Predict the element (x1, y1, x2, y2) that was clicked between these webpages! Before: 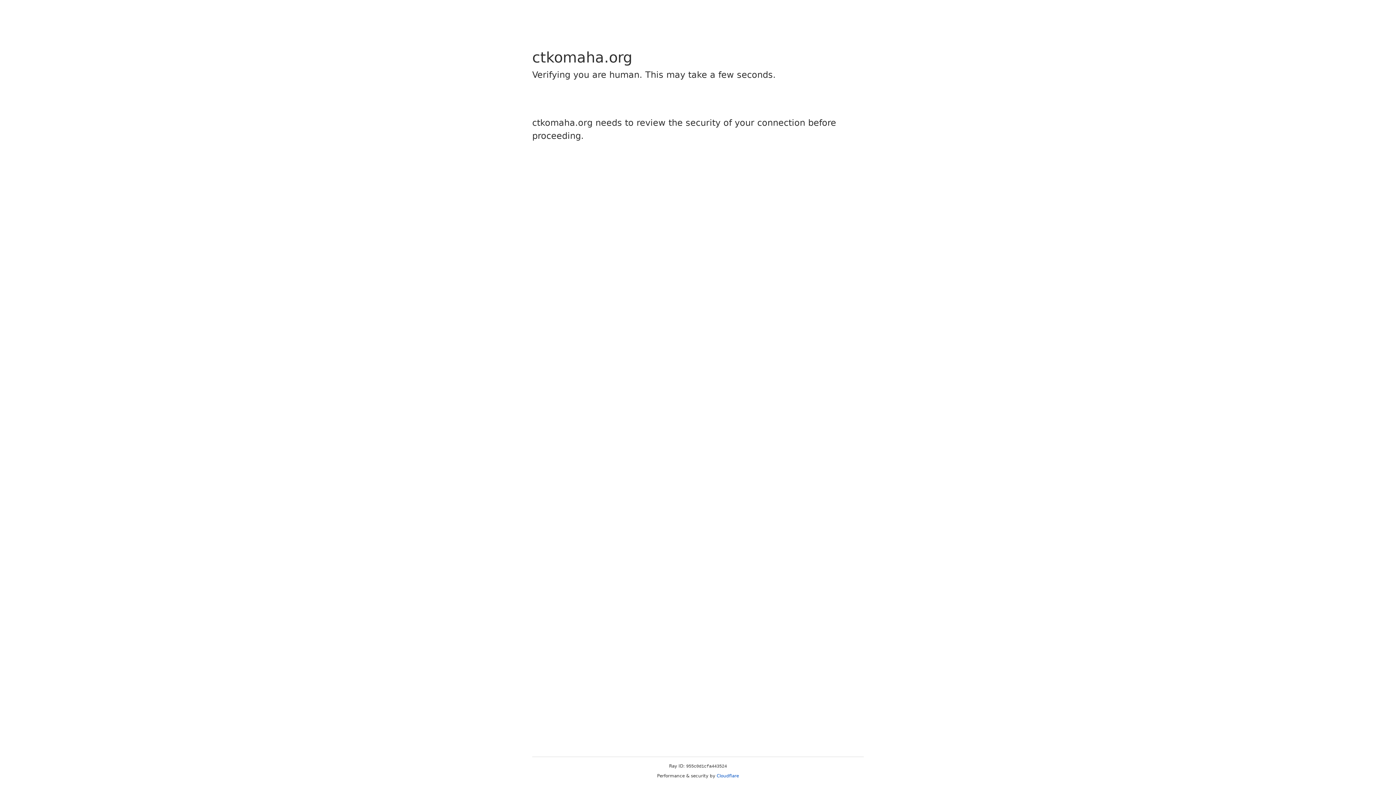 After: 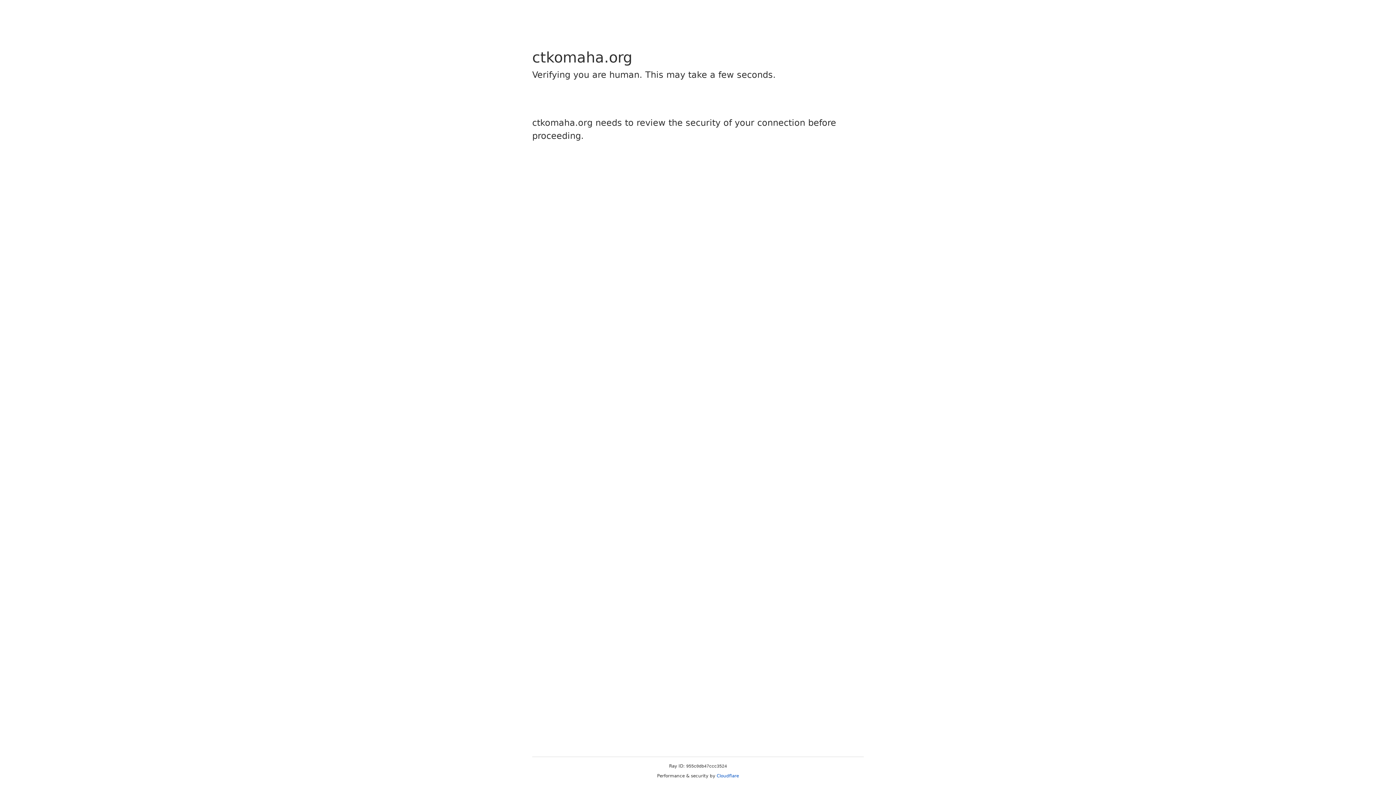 Action: label: Cloudflare bbox: (716, 773, 739, 778)